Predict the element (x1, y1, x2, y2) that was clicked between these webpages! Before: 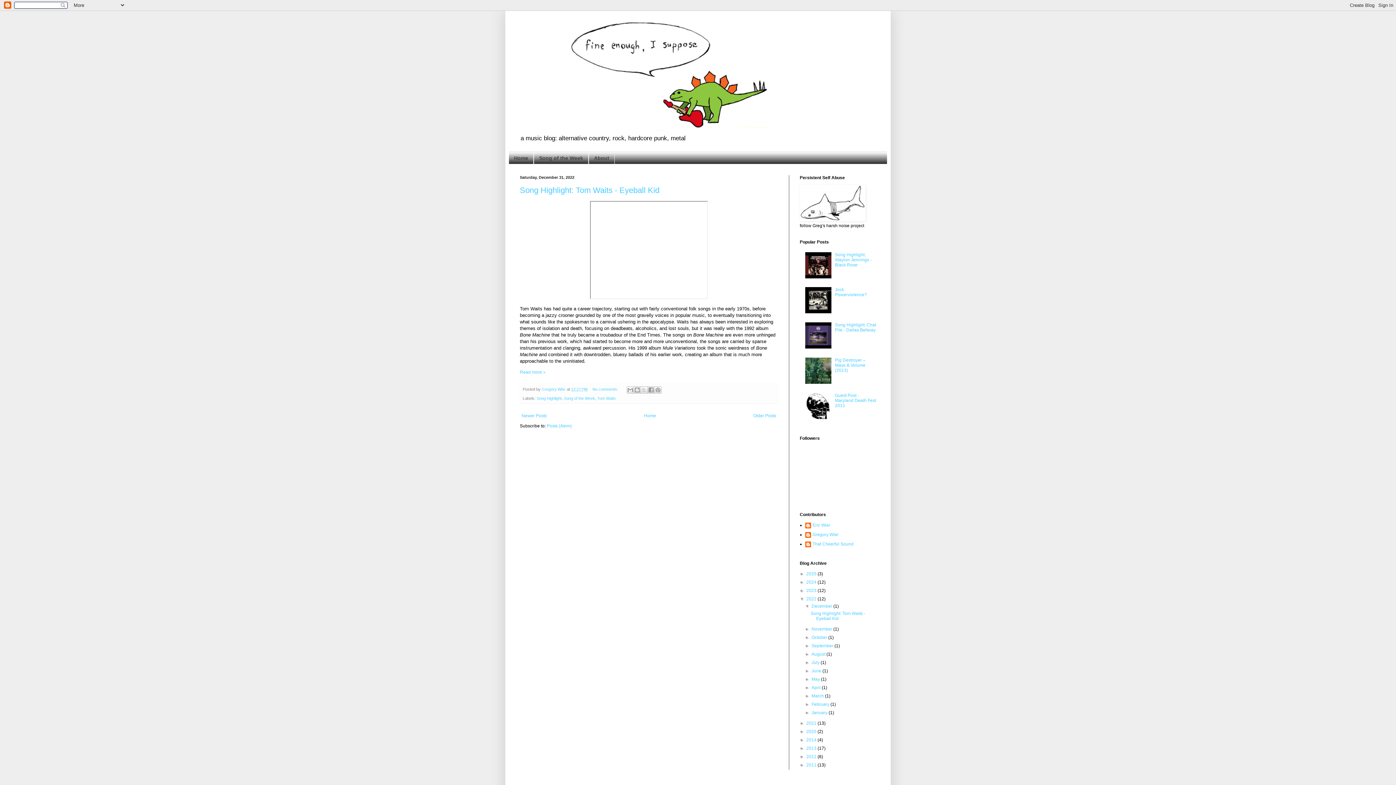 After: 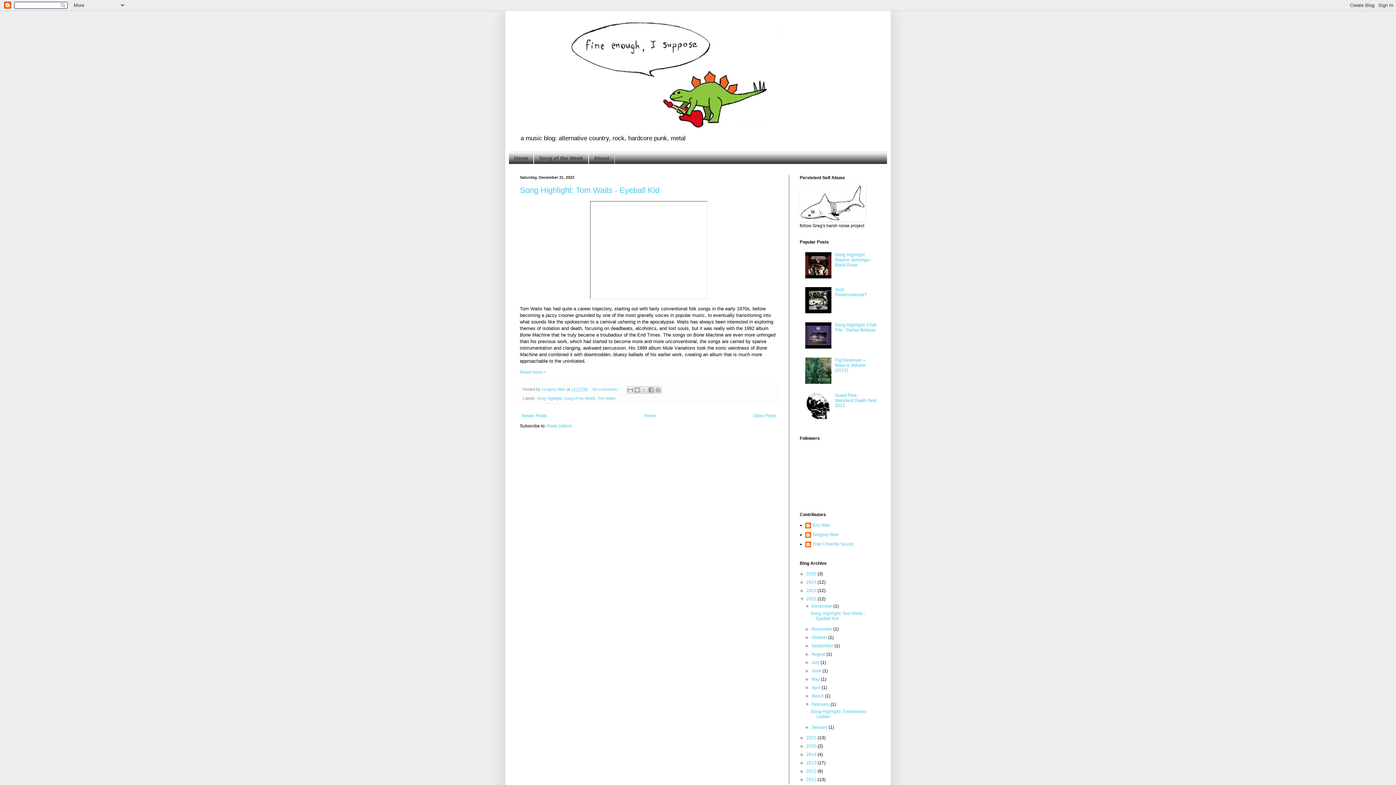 Action: bbox: (805, 702, 811, 707) label: ►  